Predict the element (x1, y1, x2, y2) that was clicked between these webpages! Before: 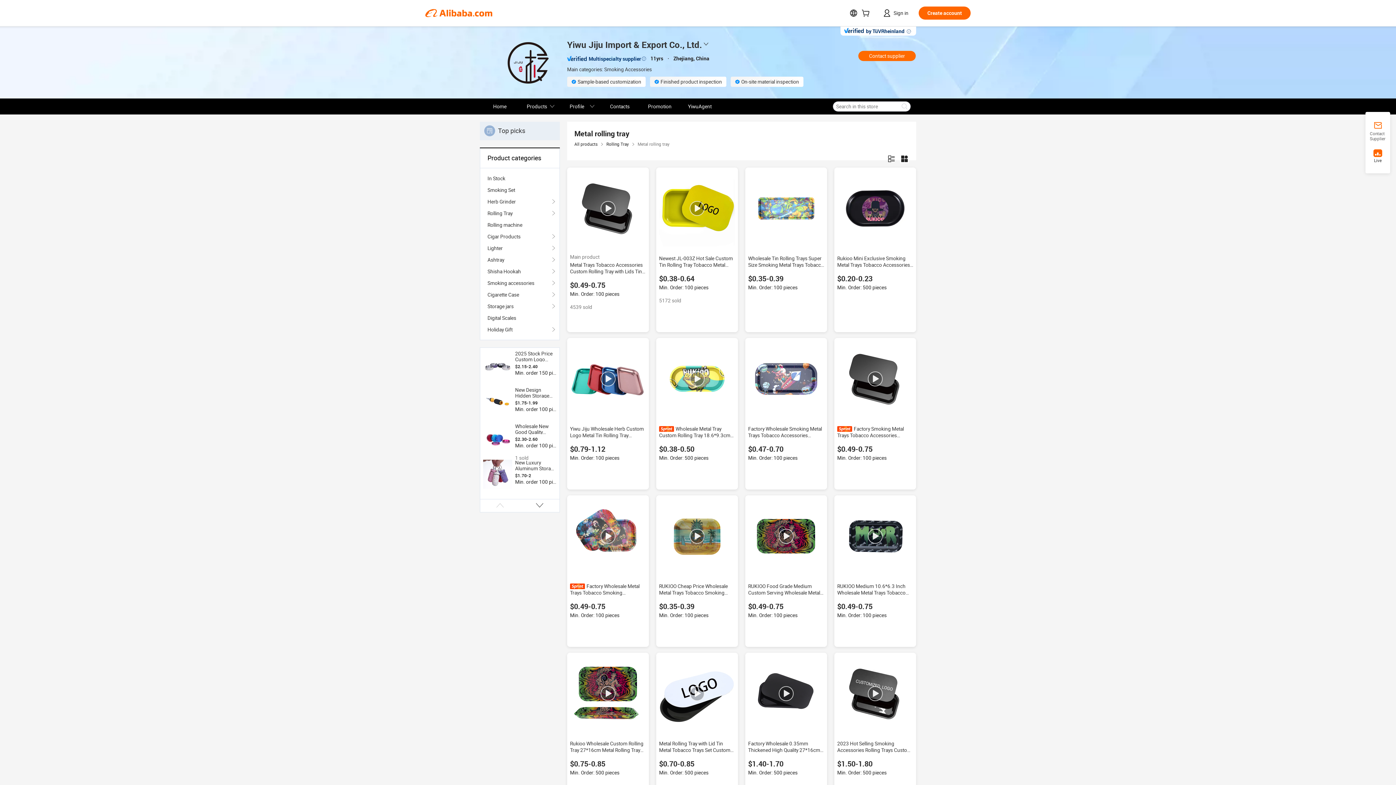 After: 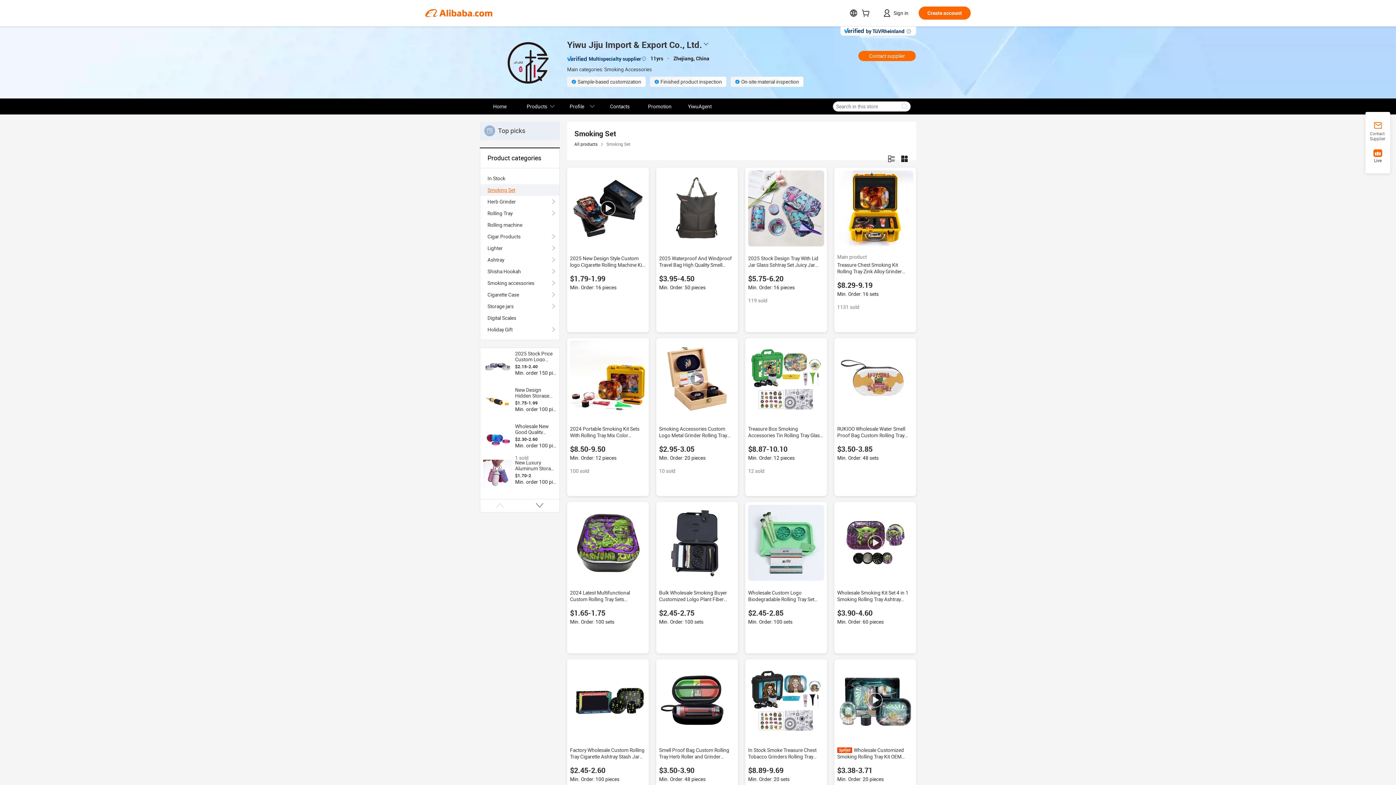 Action: label: Smoking Set bbox: (487, 184, 552, 196)